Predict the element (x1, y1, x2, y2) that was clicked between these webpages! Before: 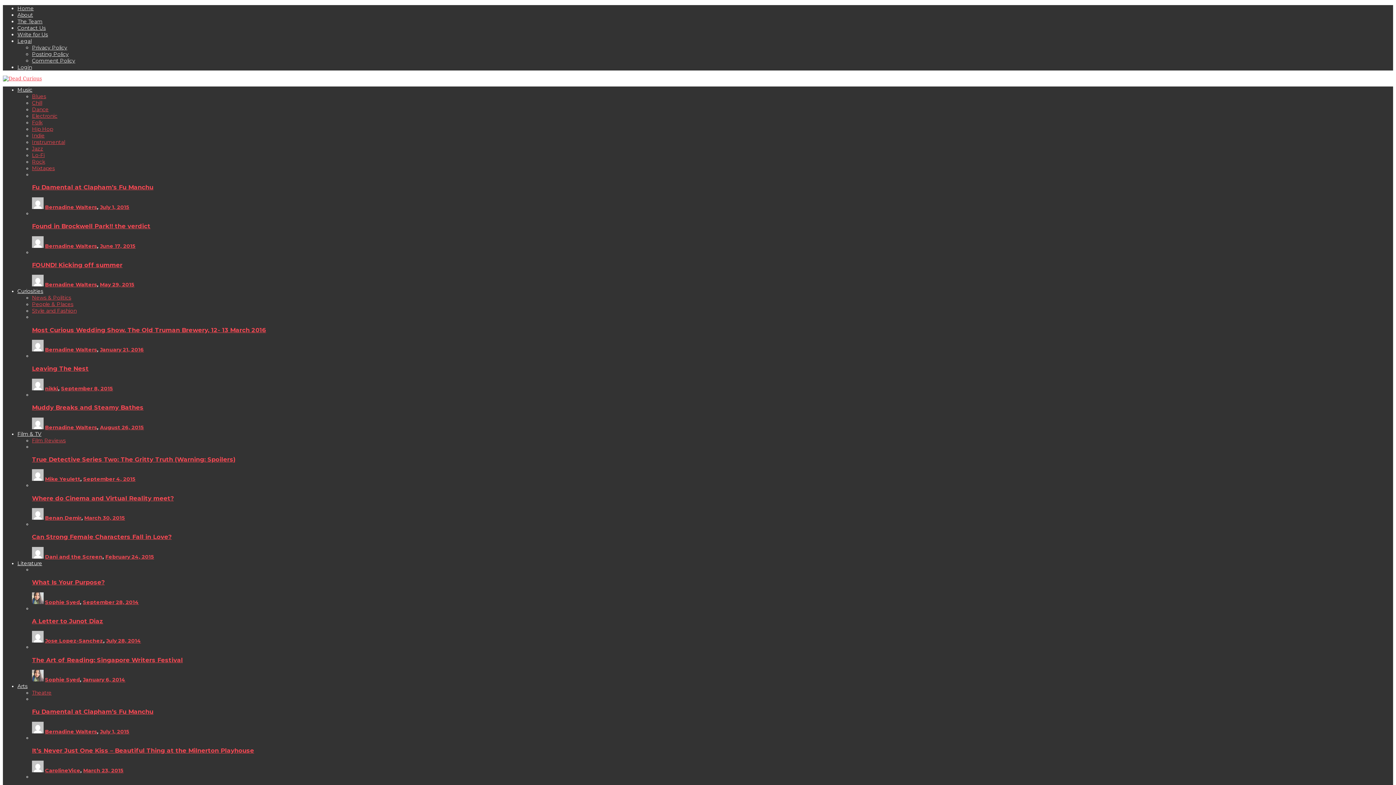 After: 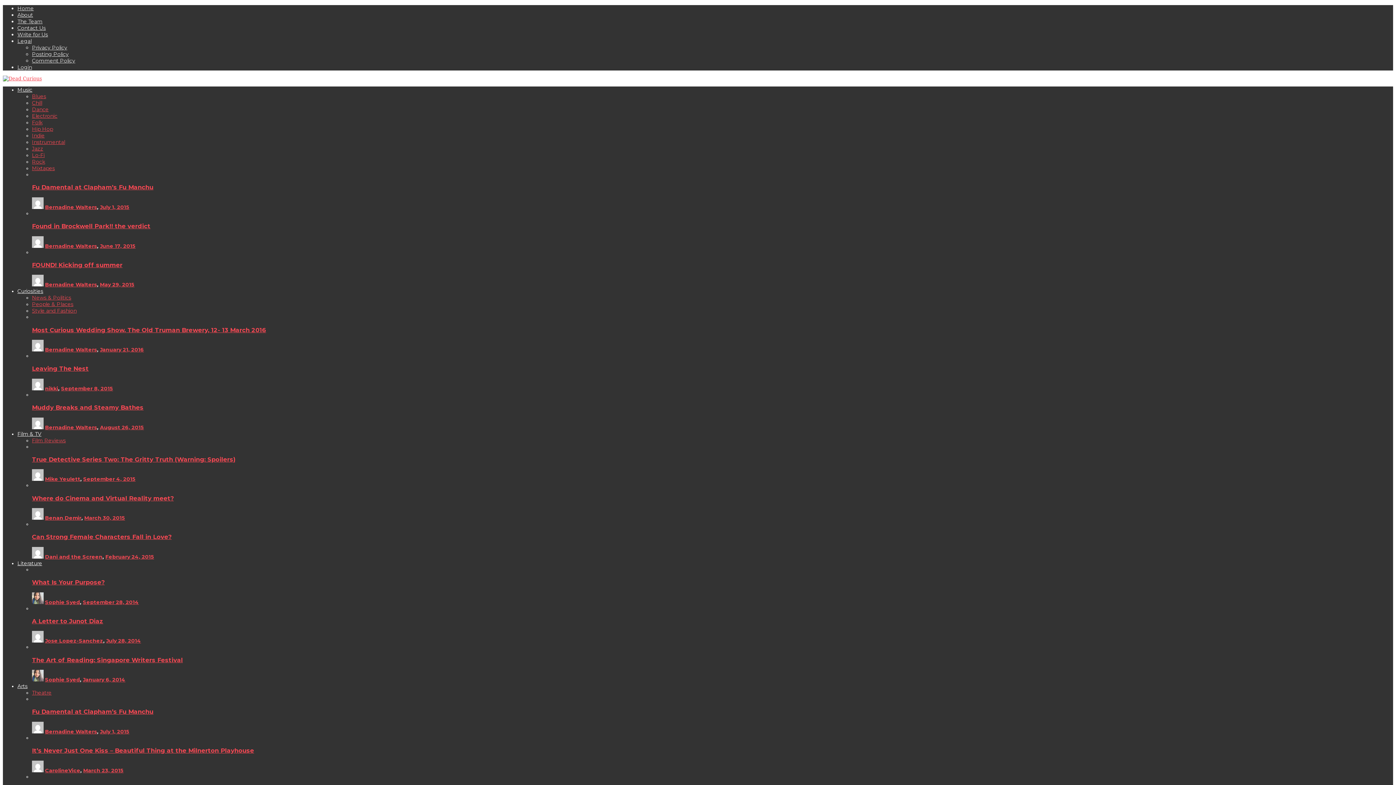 Action: label: About bbox: (17, 11, 33, 18)